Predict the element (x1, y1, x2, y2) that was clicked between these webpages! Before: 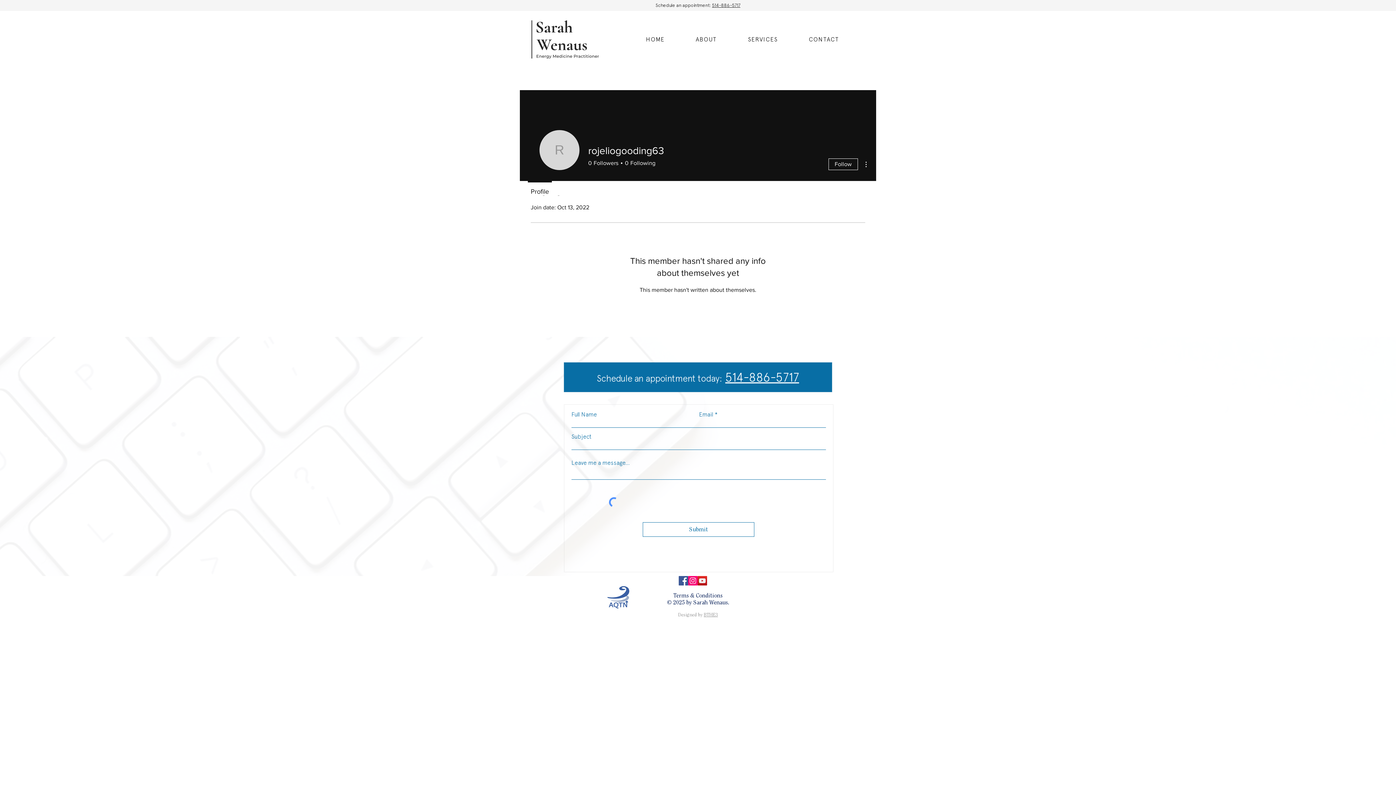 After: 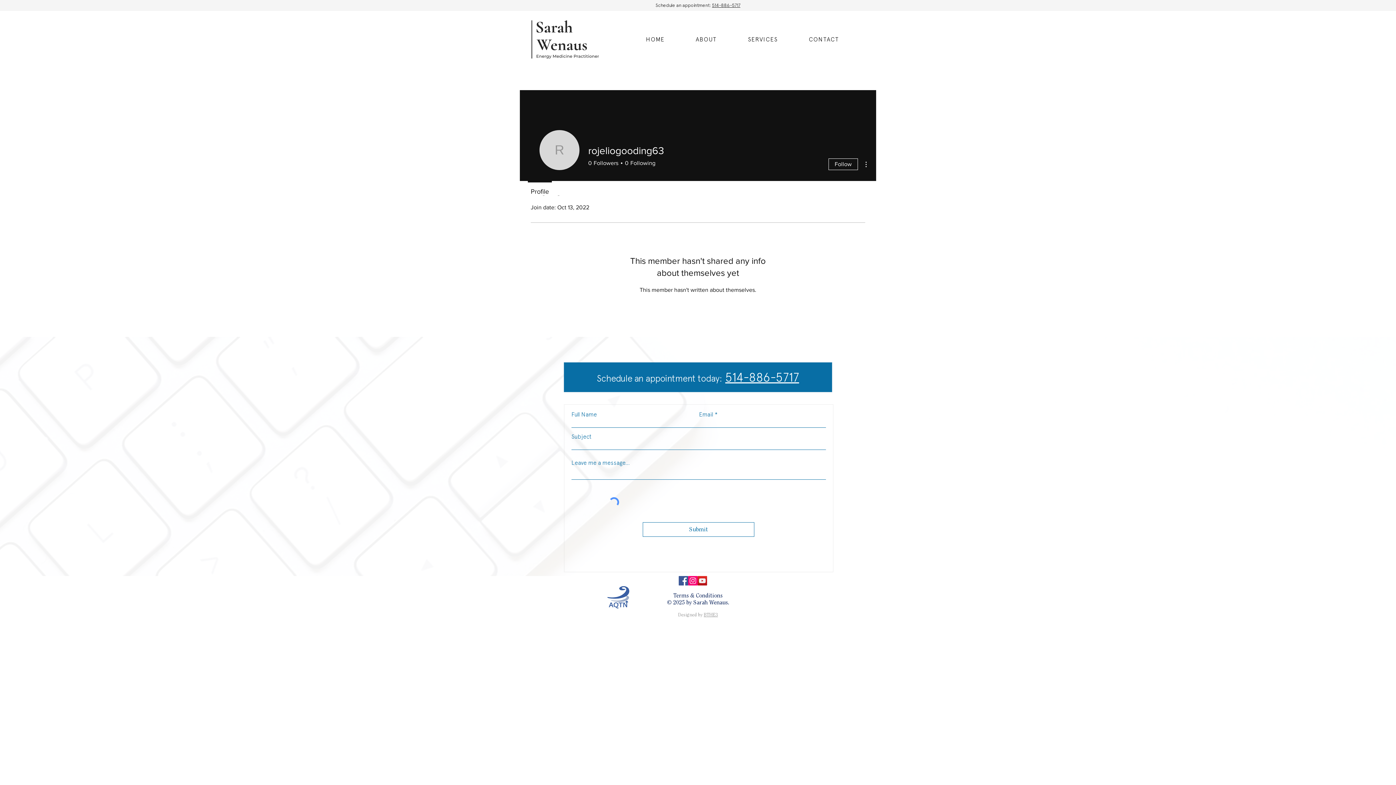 Action: bbox: (861, 160, 870, 168)